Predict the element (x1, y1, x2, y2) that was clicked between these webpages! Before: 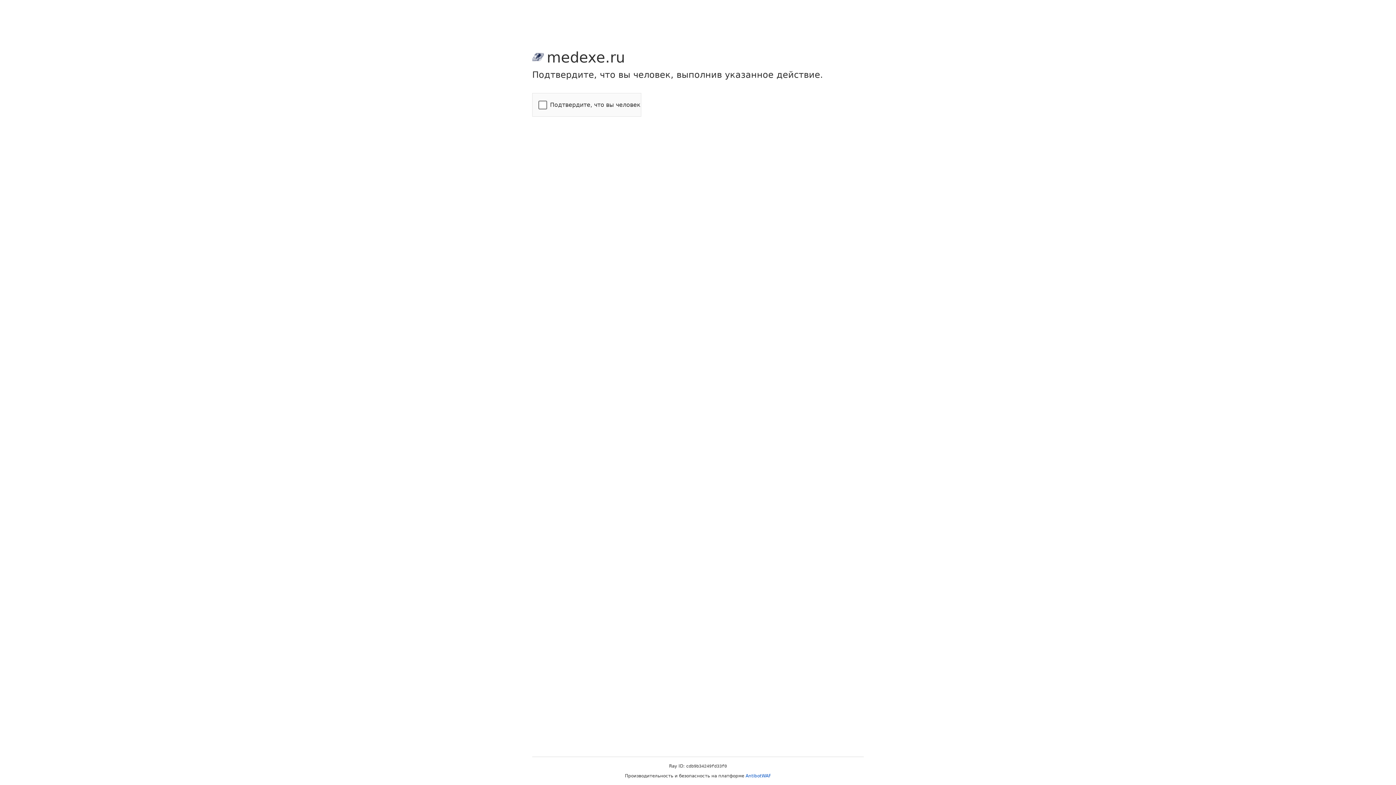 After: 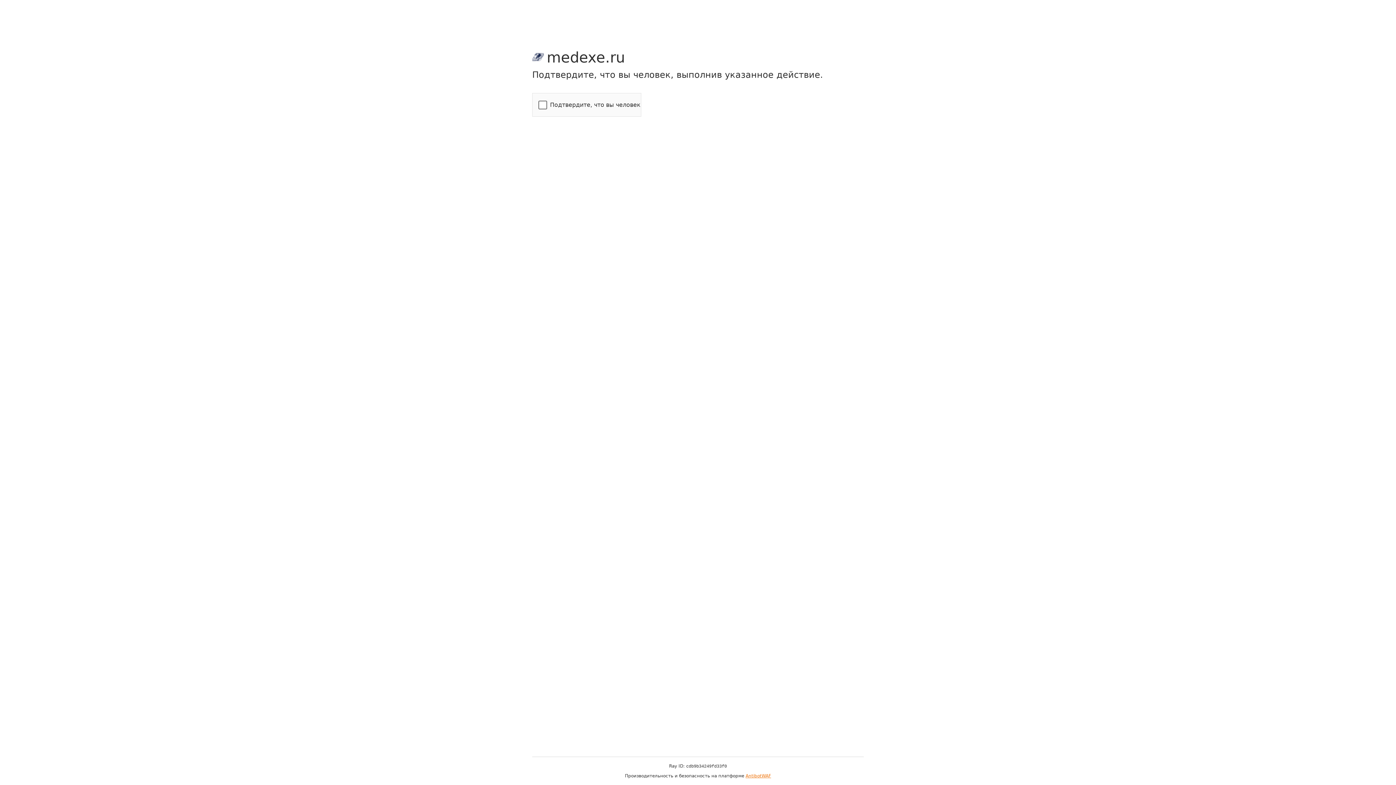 Action: bbox: (745, 773, 771, 778) label: AntibotWAF